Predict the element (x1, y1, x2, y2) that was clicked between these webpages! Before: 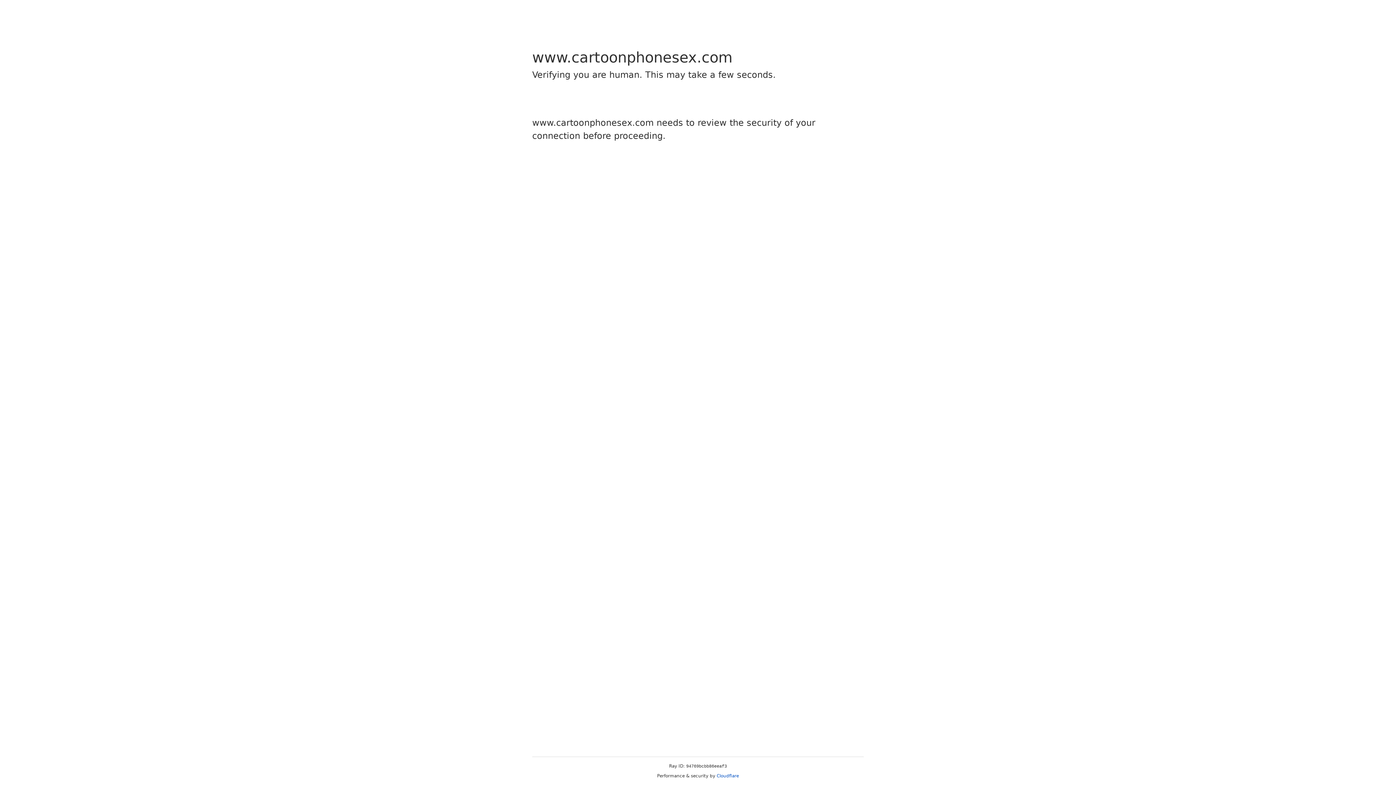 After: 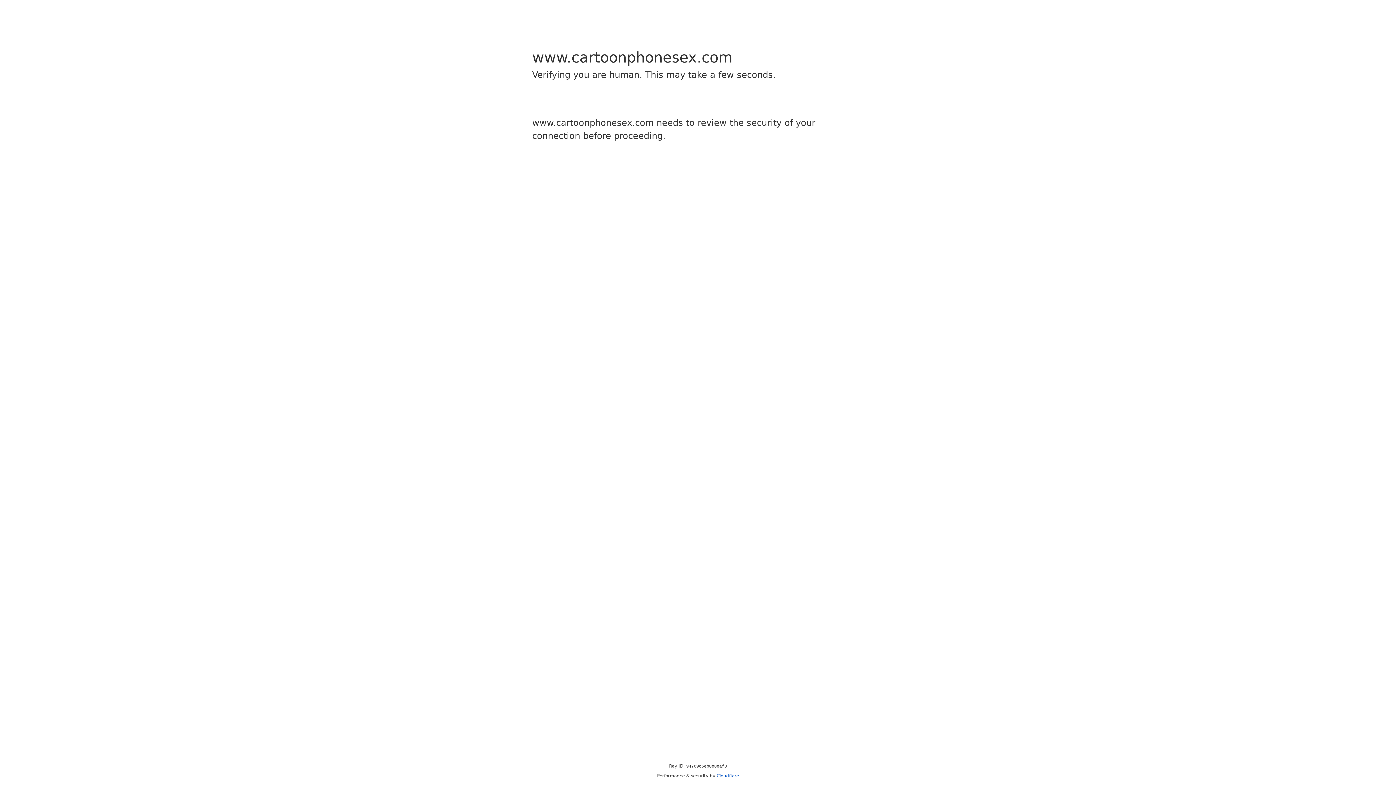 Action: bbox: (716, 773, 739, 778) label: Cloudflare